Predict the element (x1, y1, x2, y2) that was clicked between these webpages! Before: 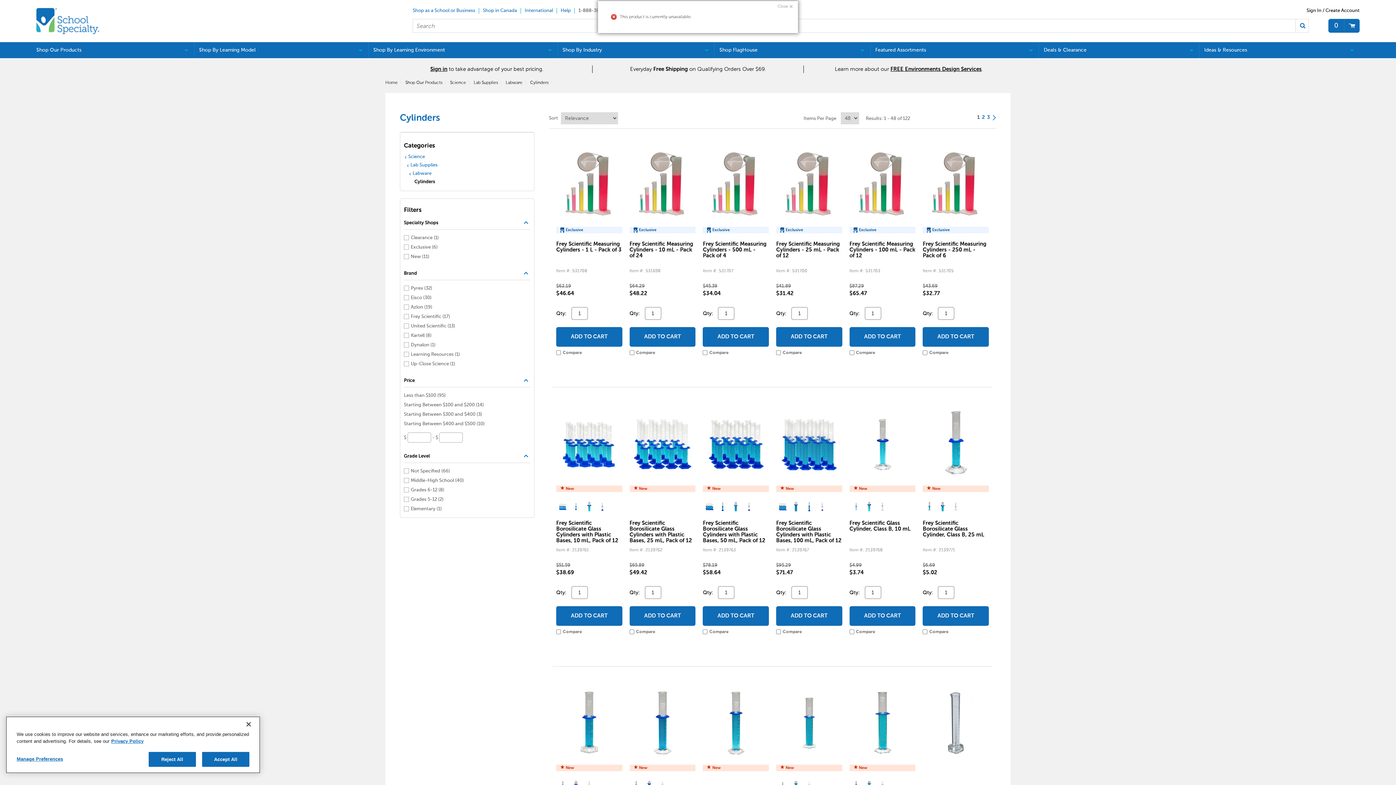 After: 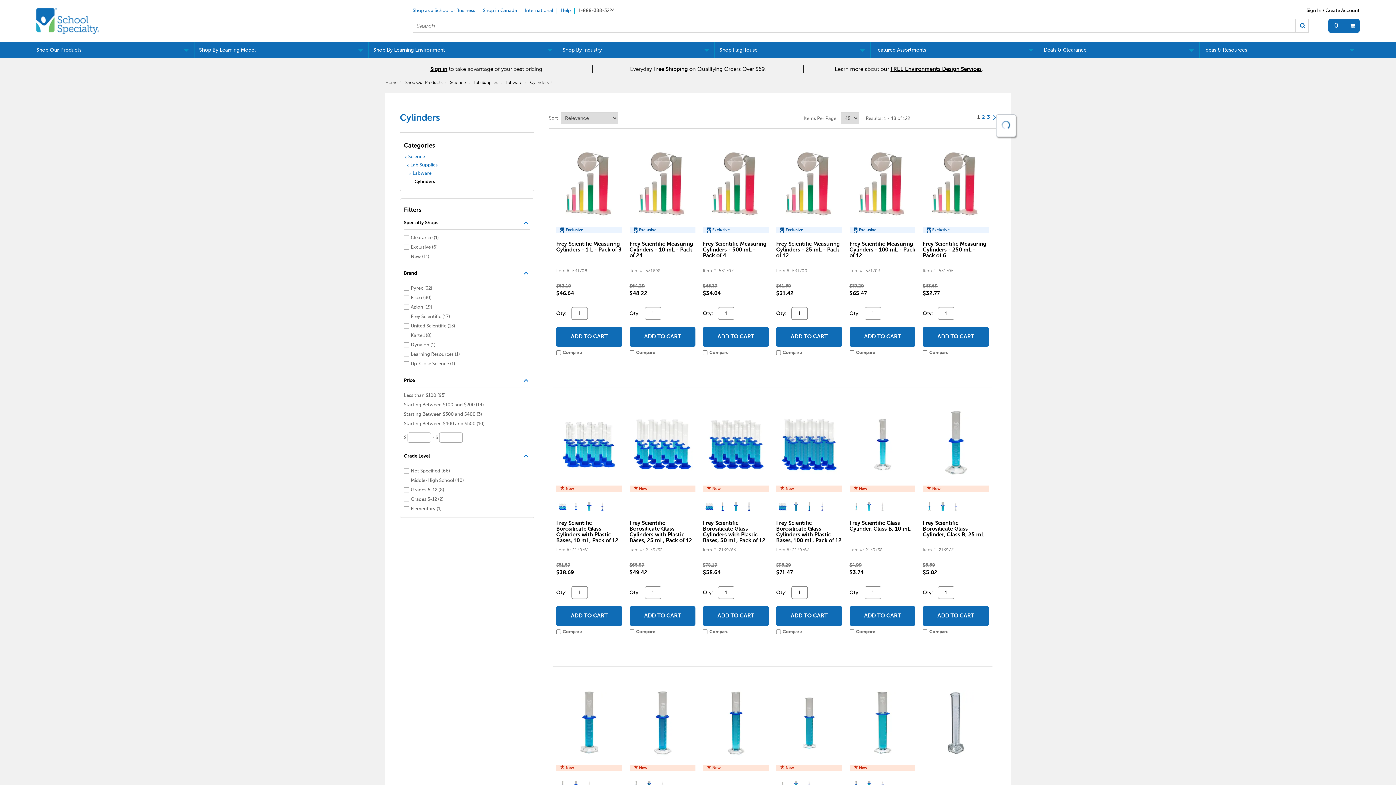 Action: bbox: (992, 114, 996, 121)